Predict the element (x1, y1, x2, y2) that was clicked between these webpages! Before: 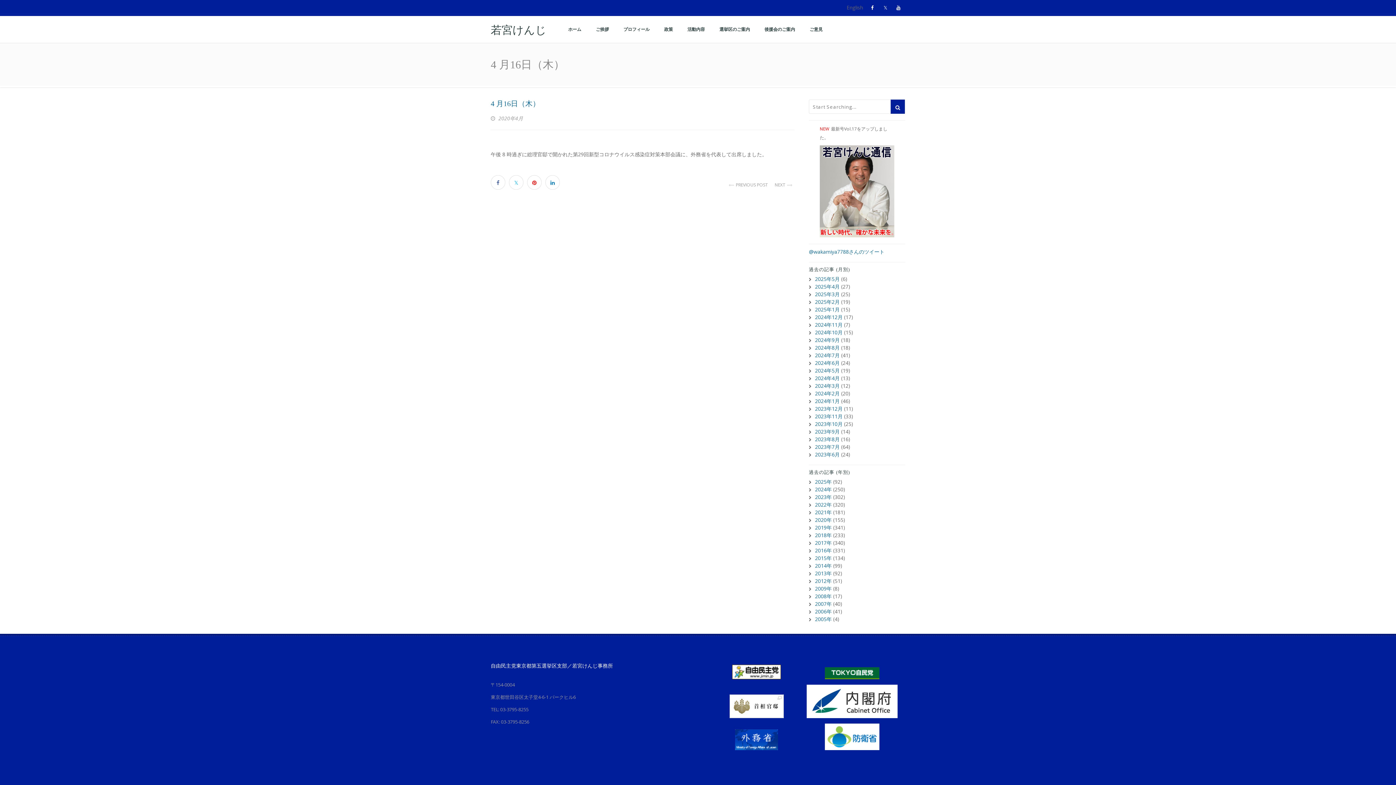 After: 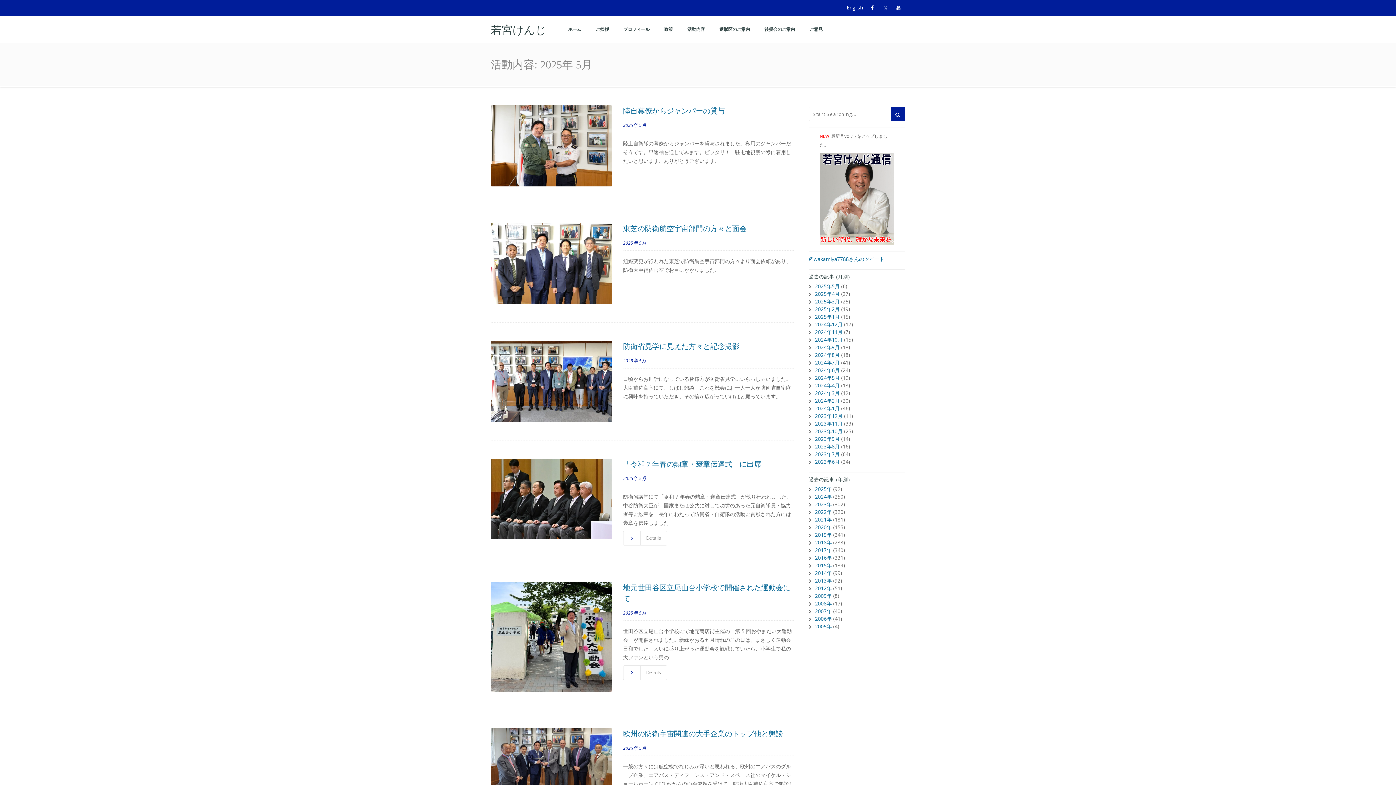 Action: label: 2025年5月 bbox: (815, 275, 840, 282)